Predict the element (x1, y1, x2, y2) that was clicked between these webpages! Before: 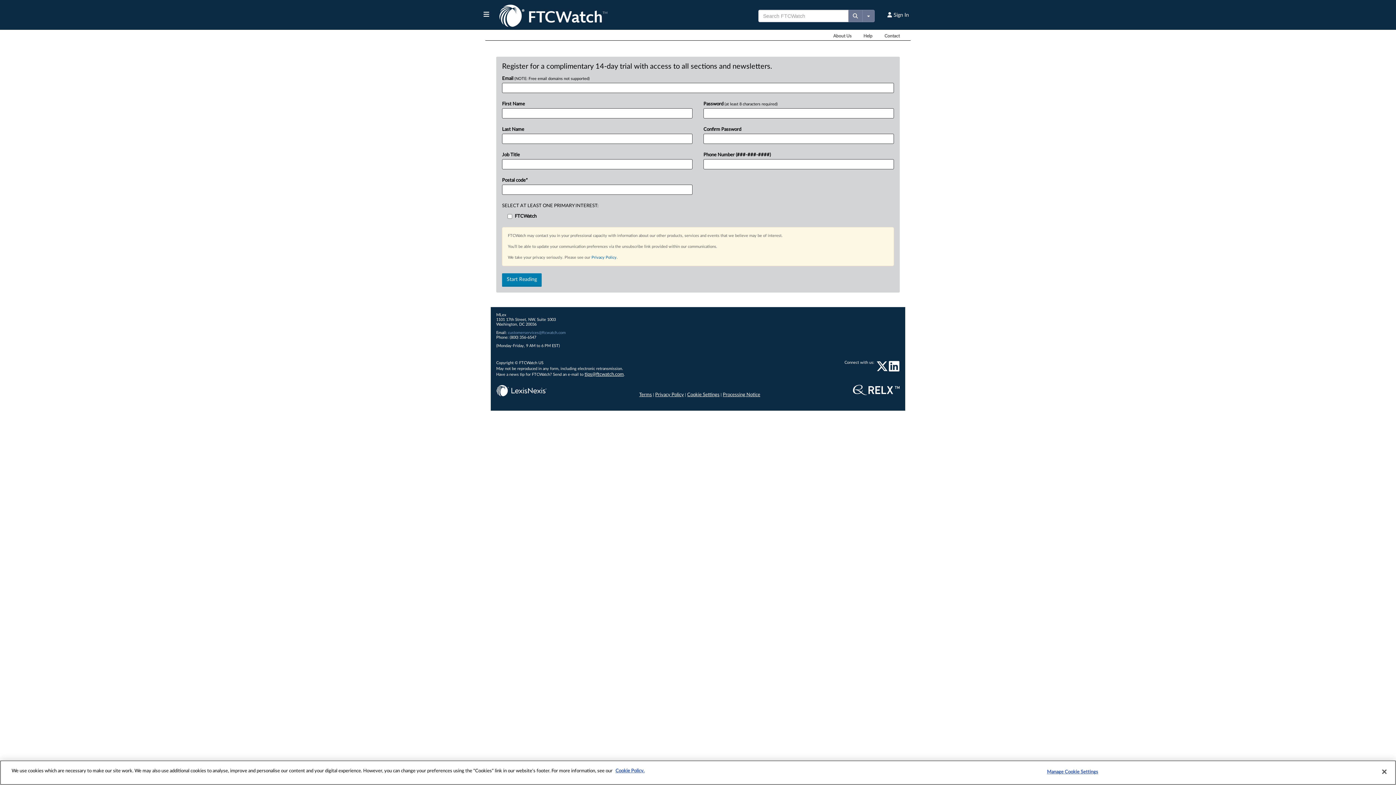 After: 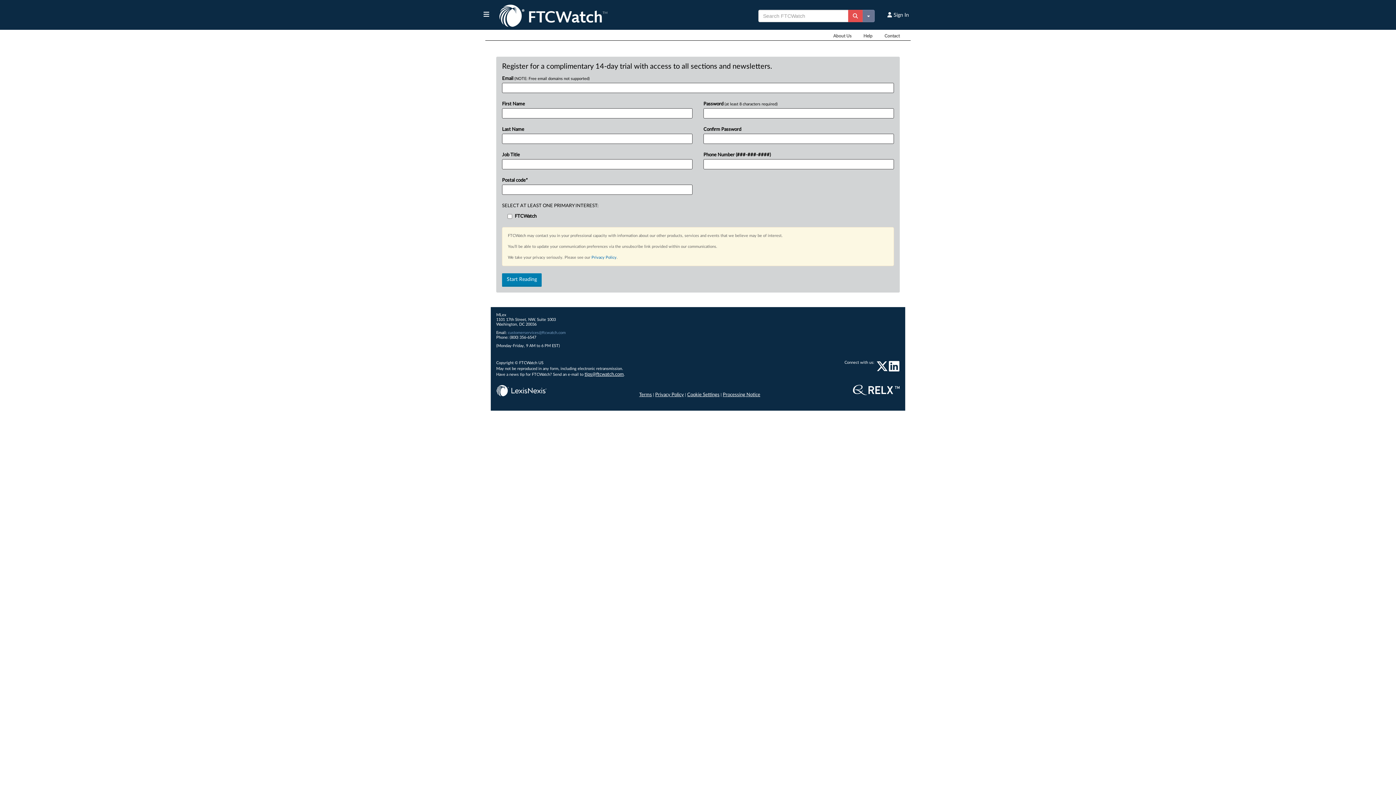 Action: bbox: (848, 9, 862, 22)